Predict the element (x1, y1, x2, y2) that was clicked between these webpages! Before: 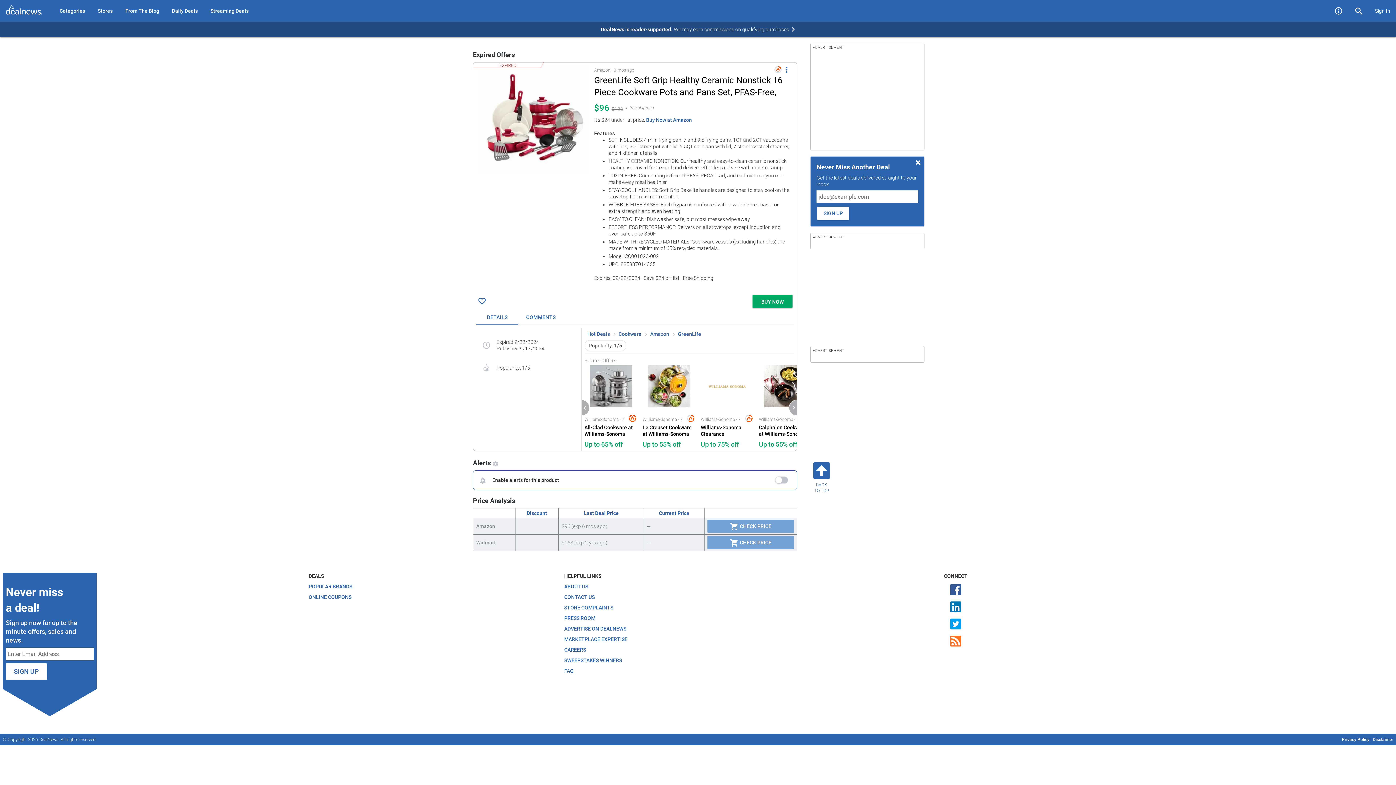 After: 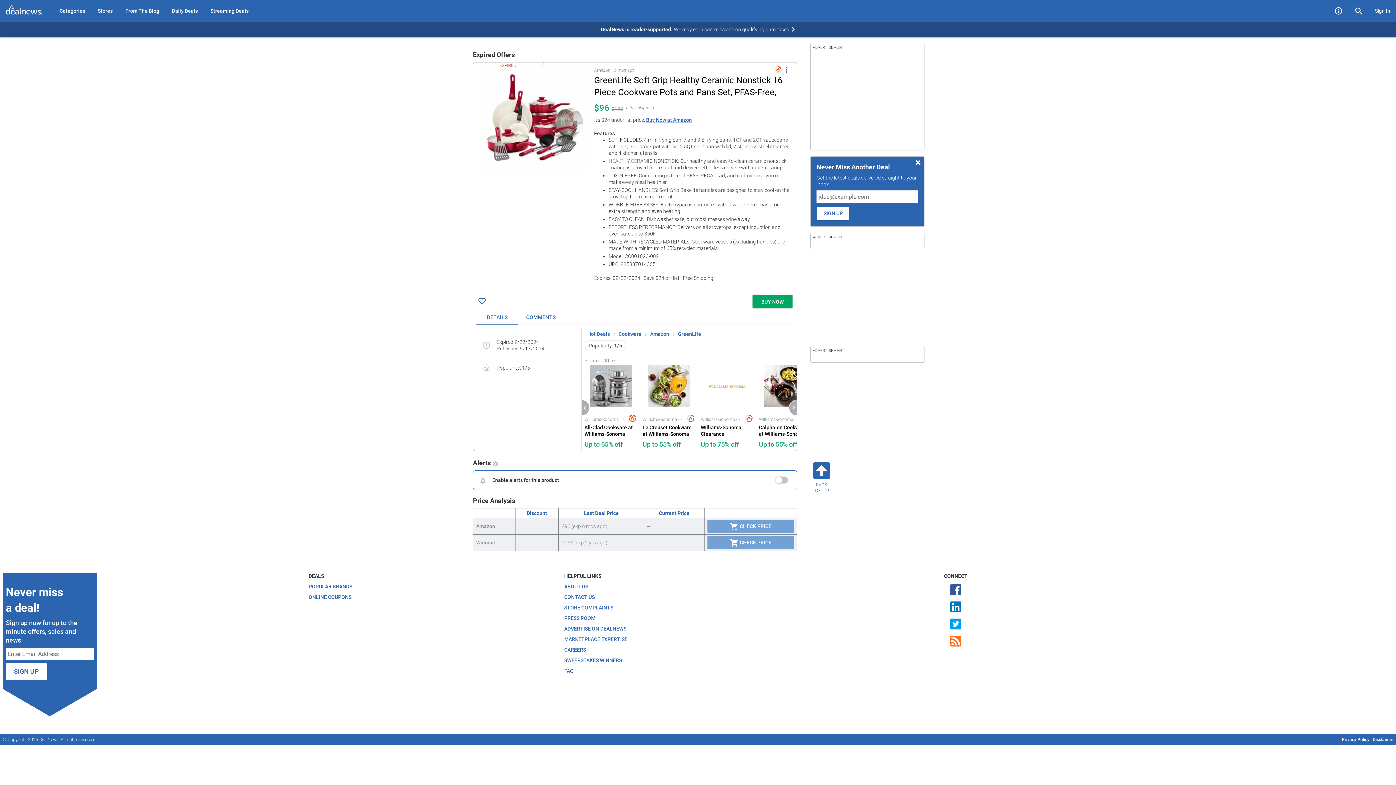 Action: bbox: (646, 117, 692, 122) label: Buy Now at Amazon